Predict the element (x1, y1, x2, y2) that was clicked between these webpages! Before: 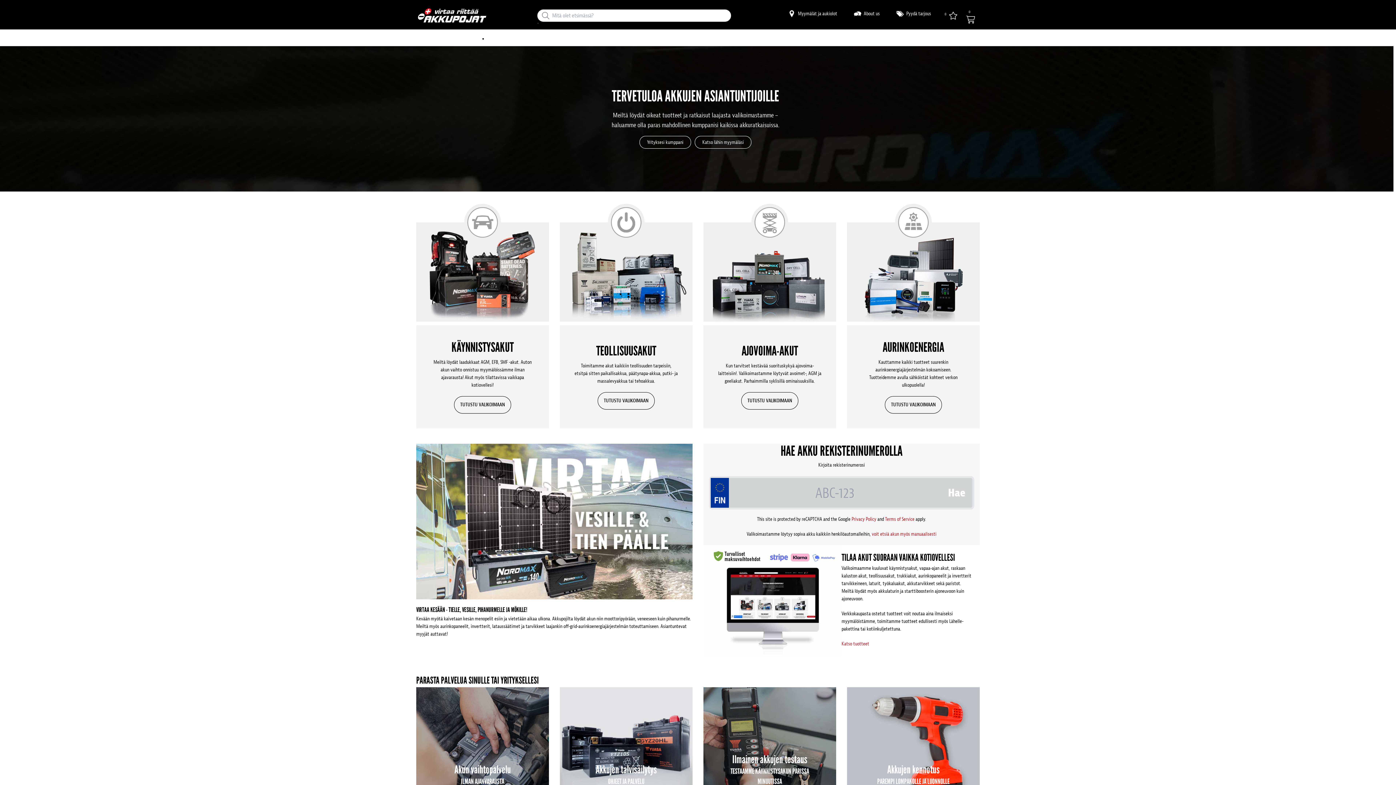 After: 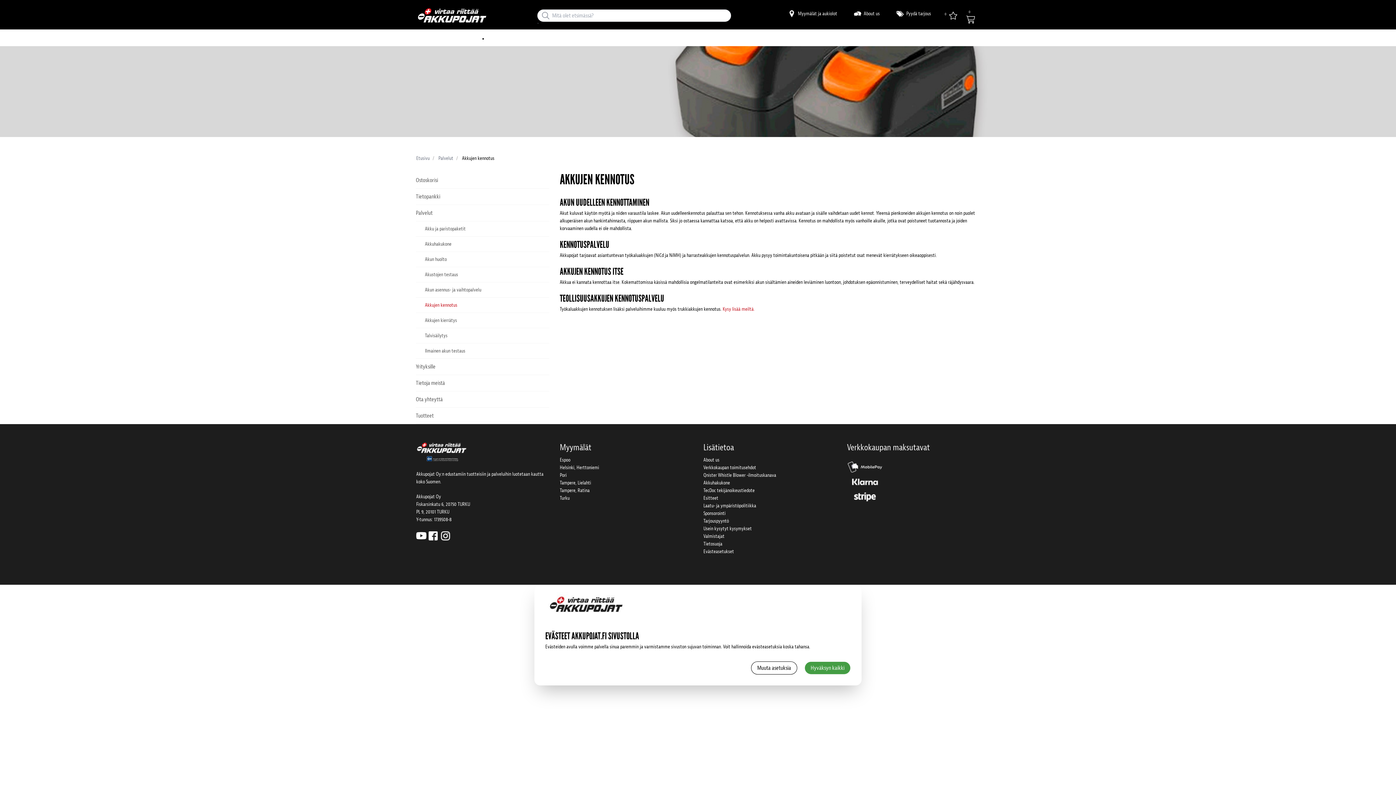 Action: label: Akkujen kennotus
PAREMPI LOMPAKOLLE JA LUONNOLLE
LUE LISÄÄ bbox: (847, 687, 980, 820)